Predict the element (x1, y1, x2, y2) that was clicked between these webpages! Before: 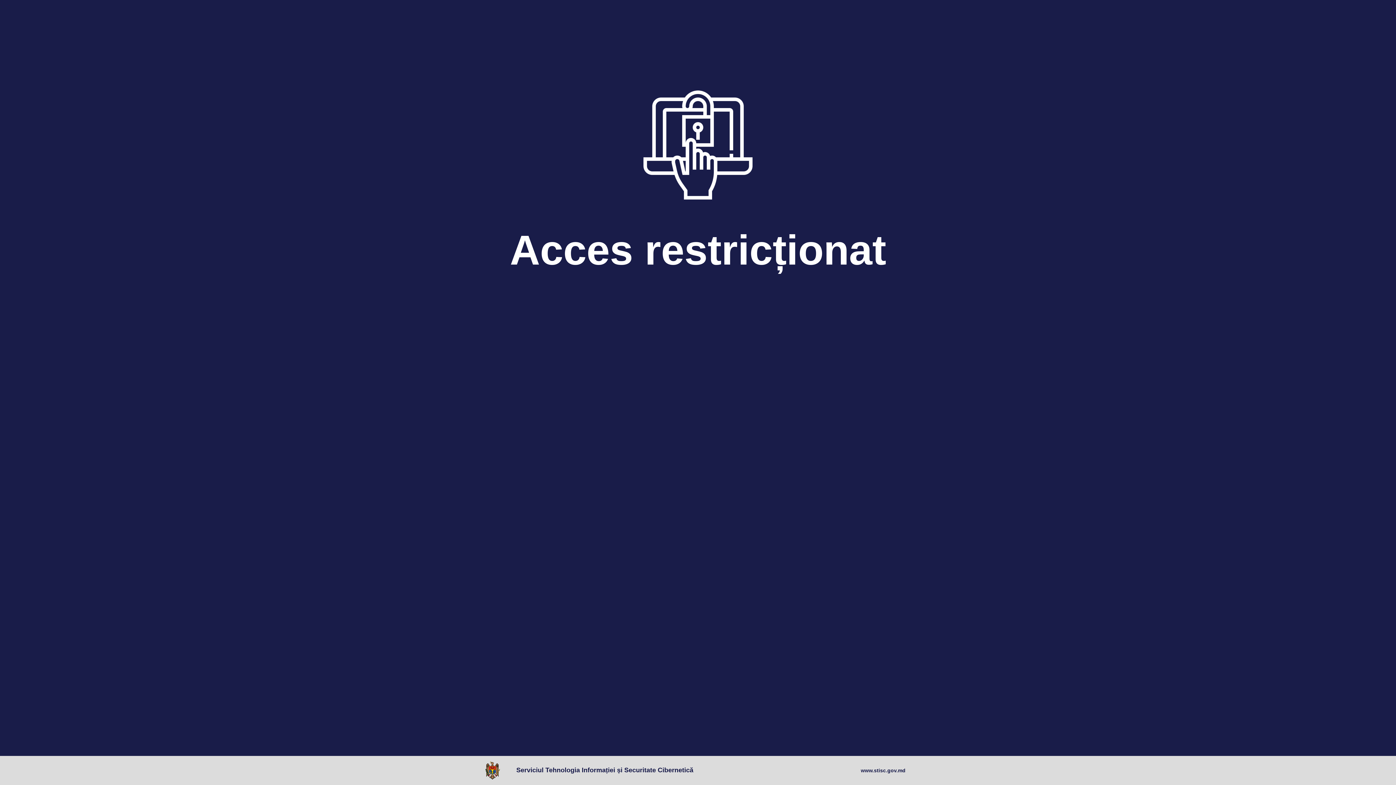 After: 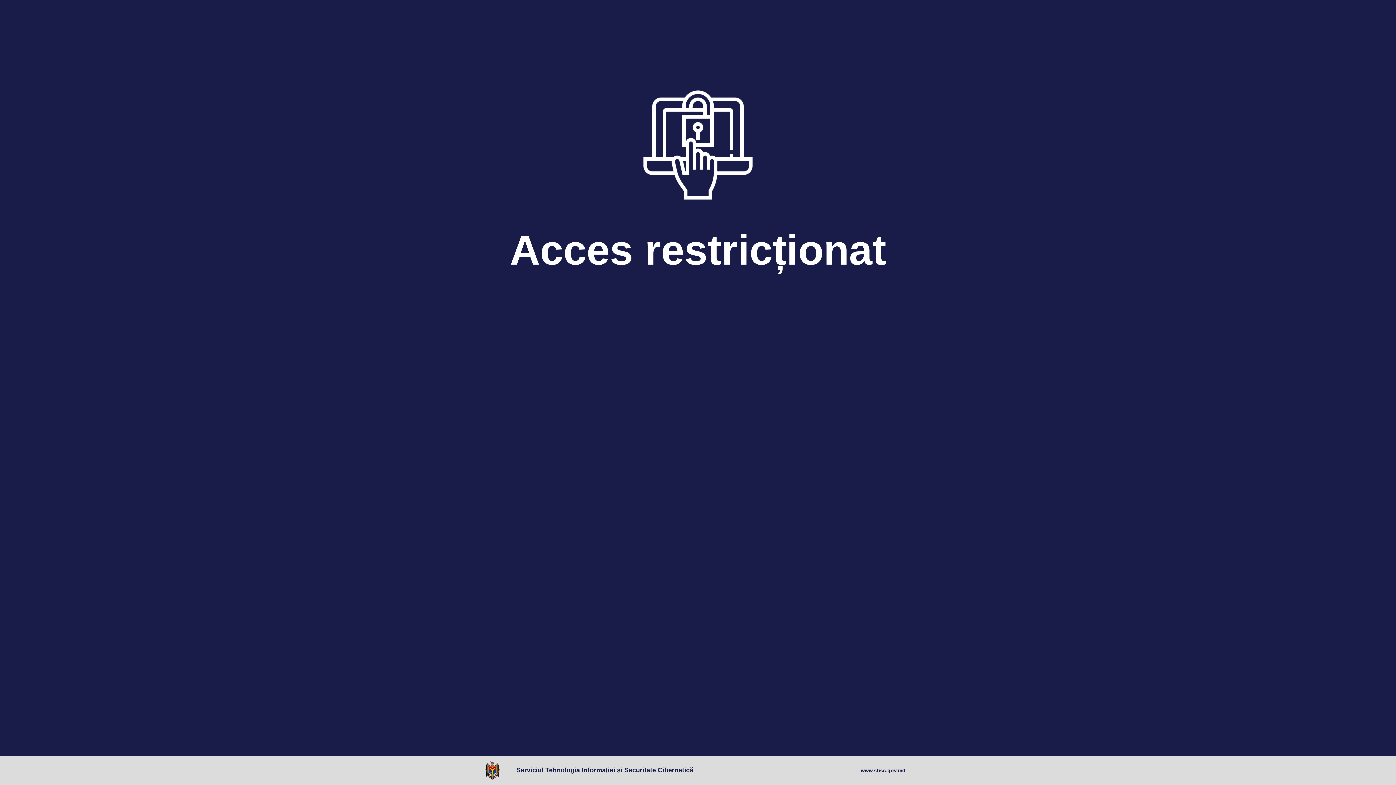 Action: label: www.stisc.gov.md bbox: (861, 767, 905, 774)